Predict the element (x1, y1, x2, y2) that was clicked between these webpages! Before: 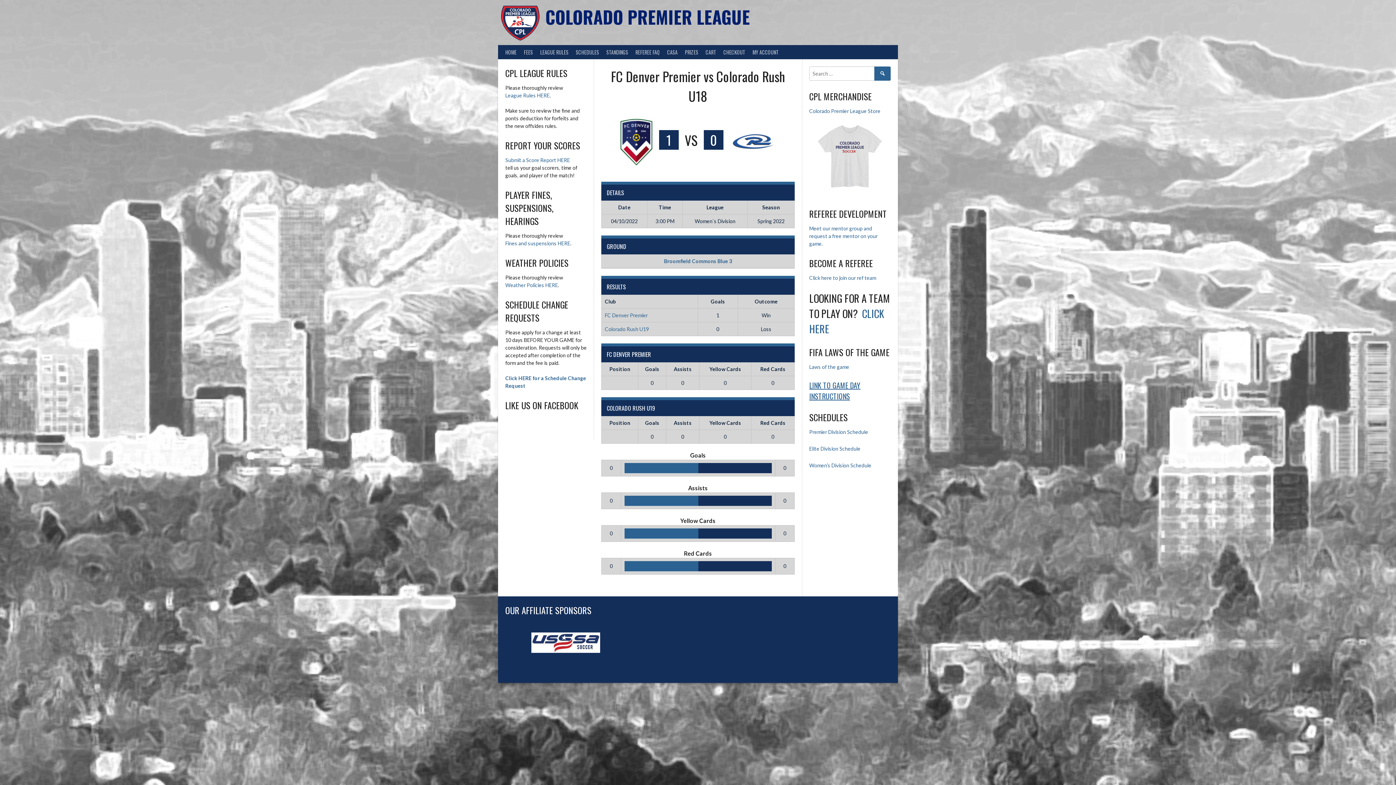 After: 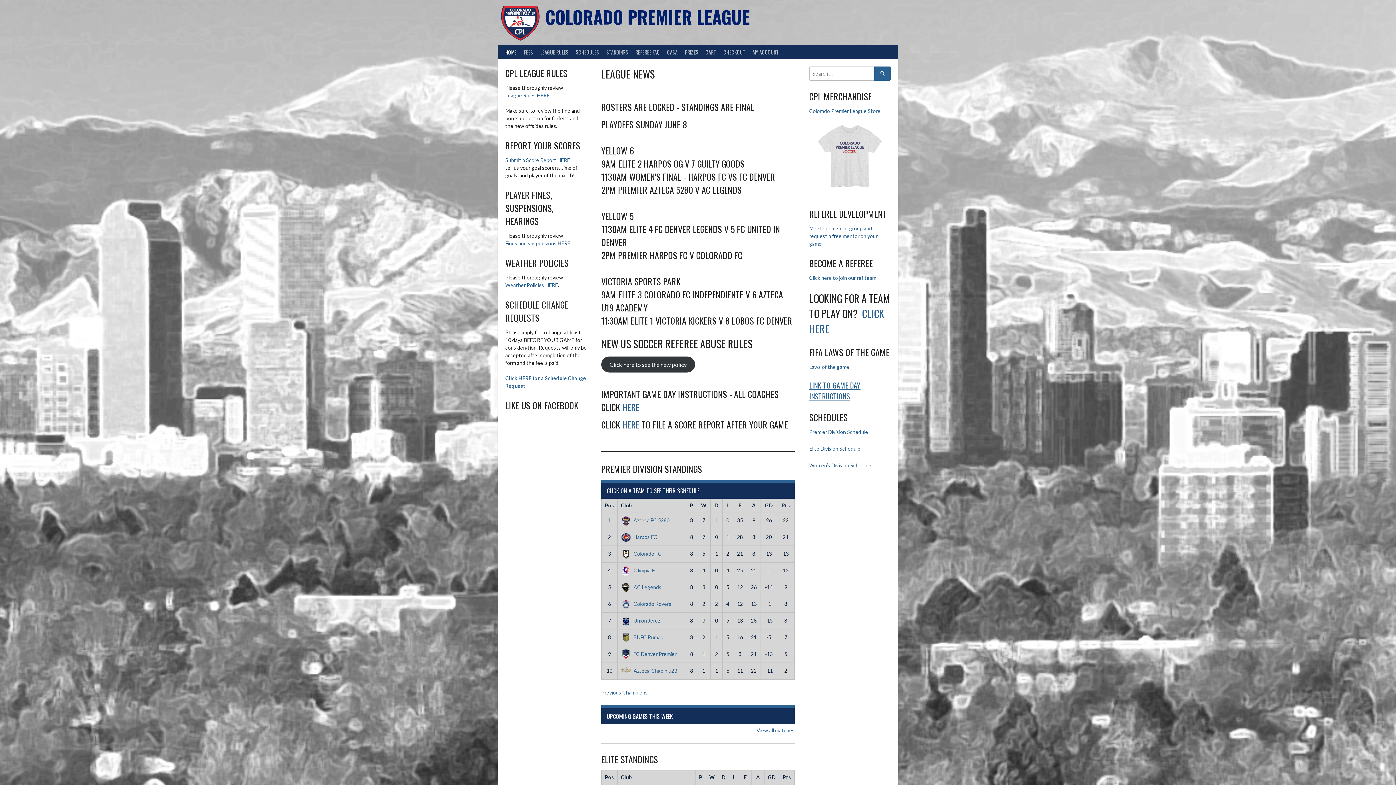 Action: bbox: (498, 0, 541, 46)